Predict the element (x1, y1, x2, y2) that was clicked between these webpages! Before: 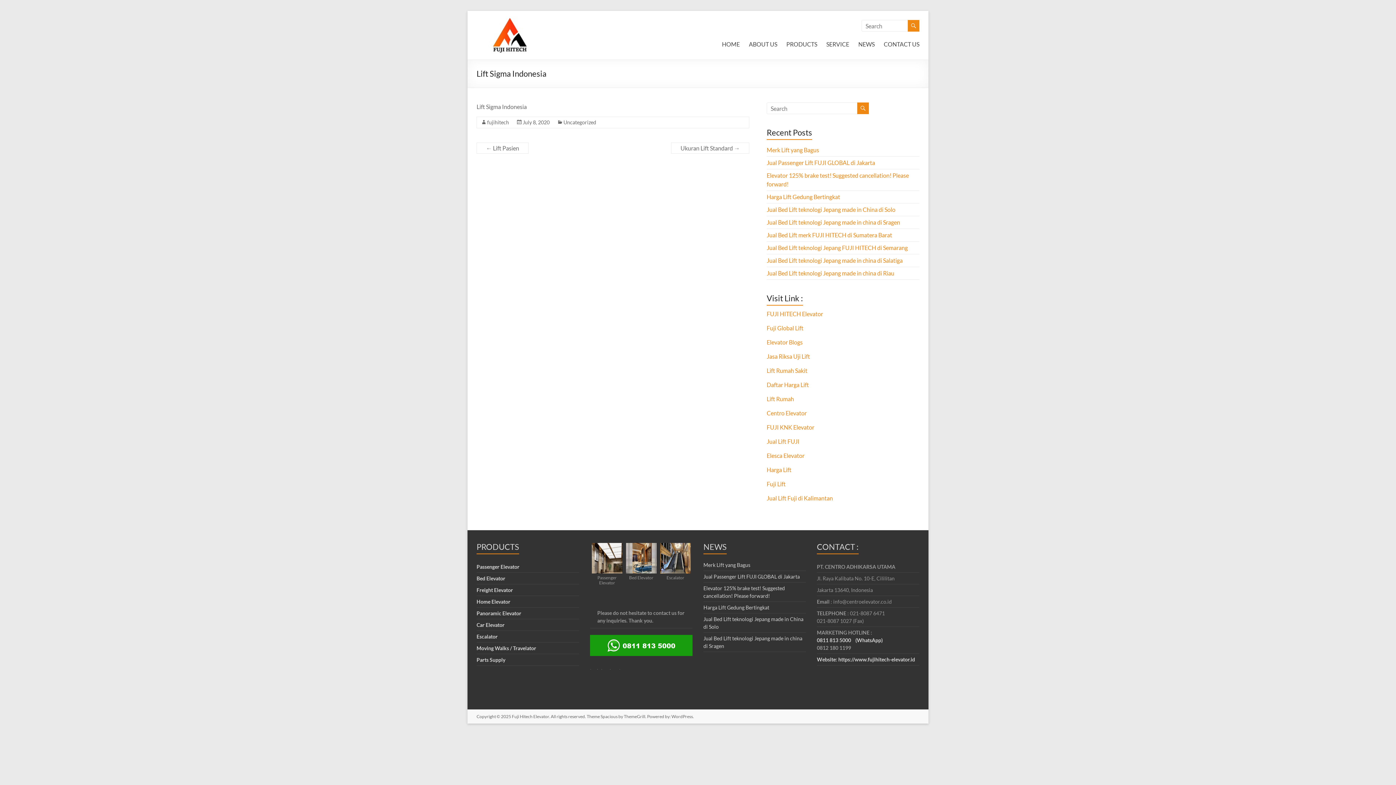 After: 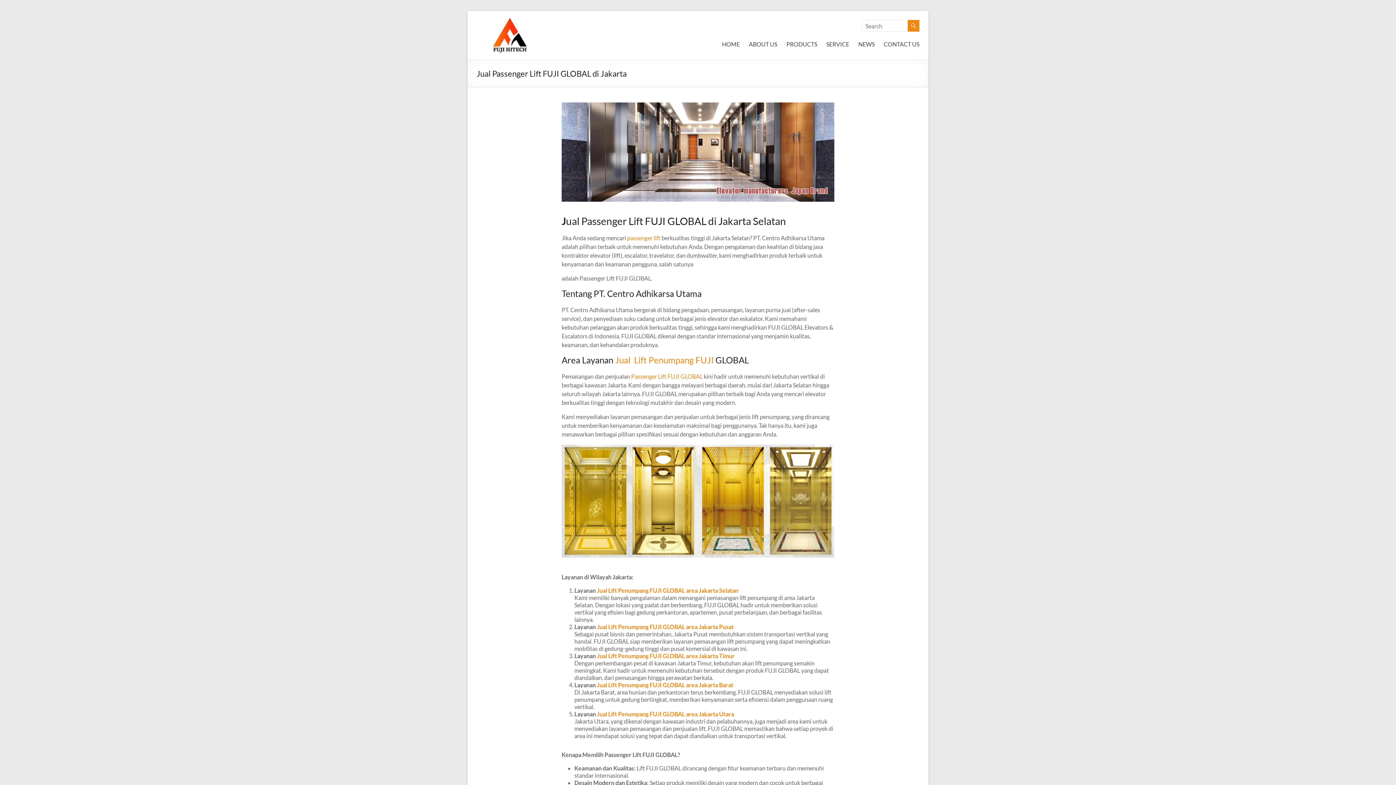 Action: bbox: (766, 159, 875, 166) label: Jual Passenger Lift FUJI GLOBAL di Jakarta